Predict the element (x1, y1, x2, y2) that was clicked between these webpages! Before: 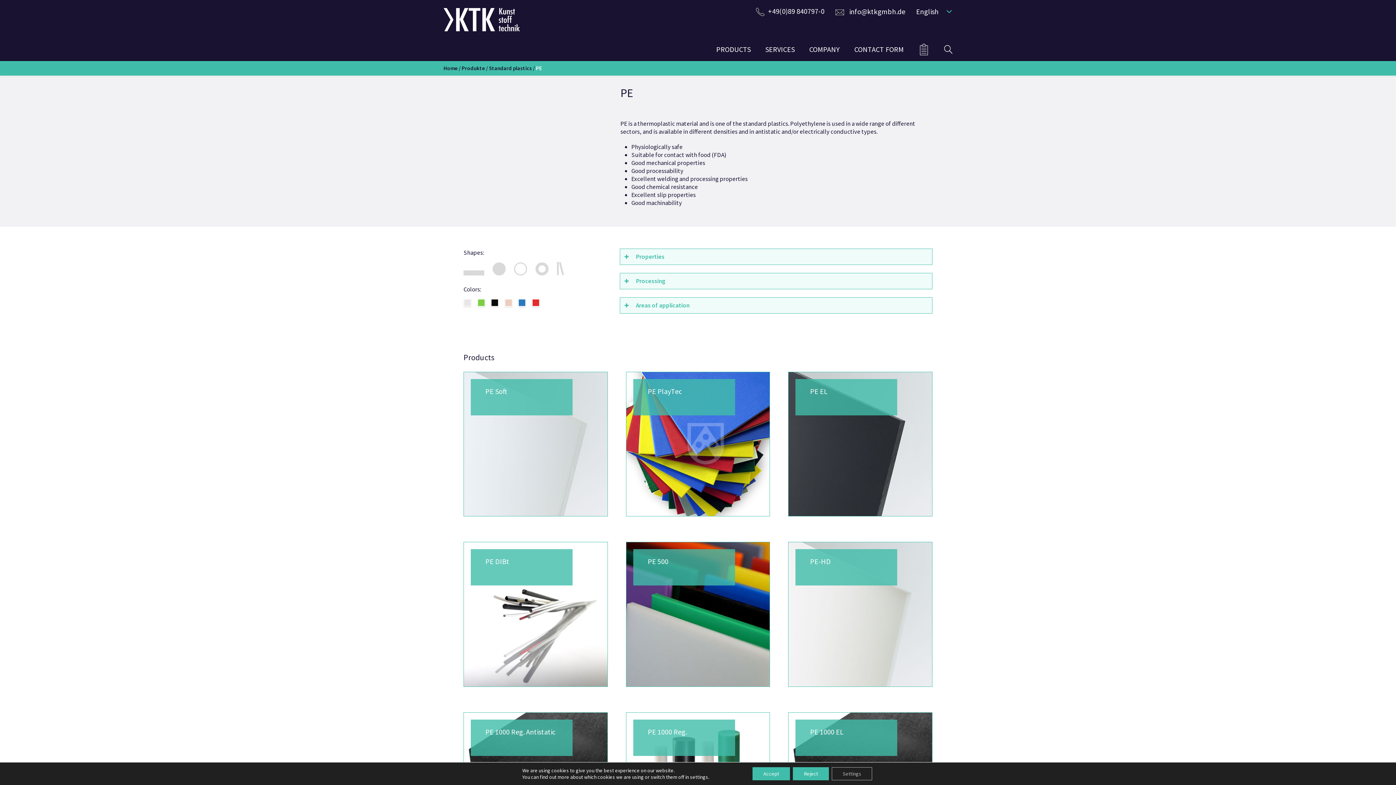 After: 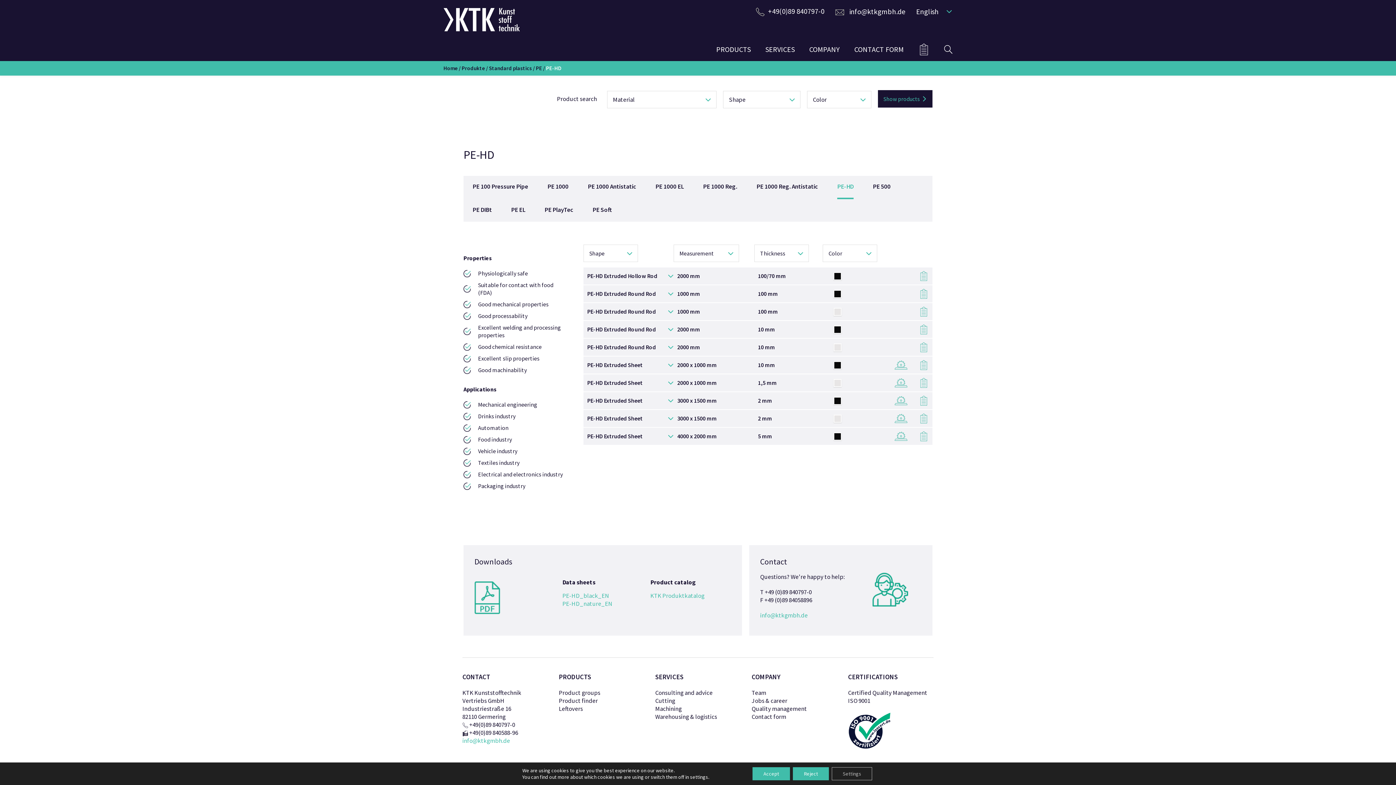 Action: bbox: (810, 557, 830, 566) label: PE-HD